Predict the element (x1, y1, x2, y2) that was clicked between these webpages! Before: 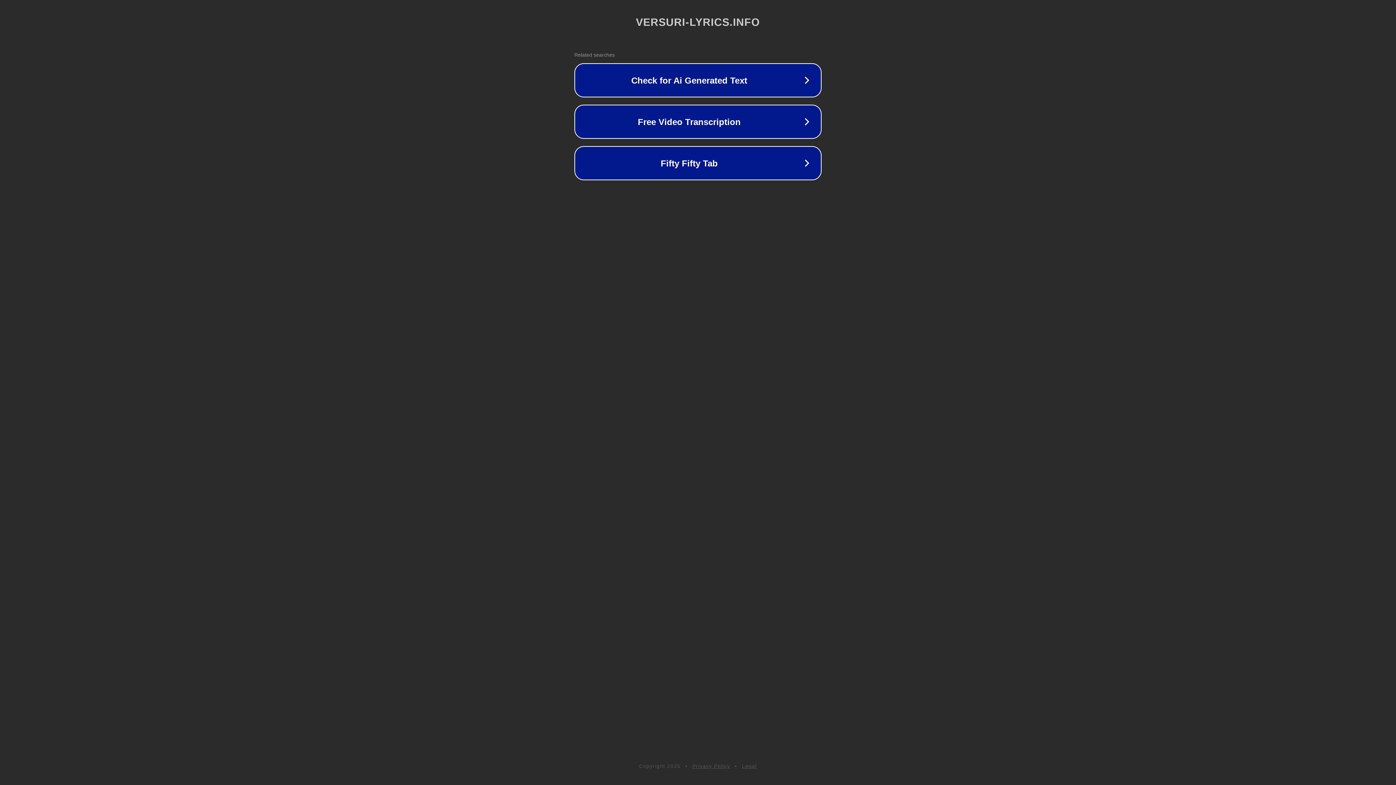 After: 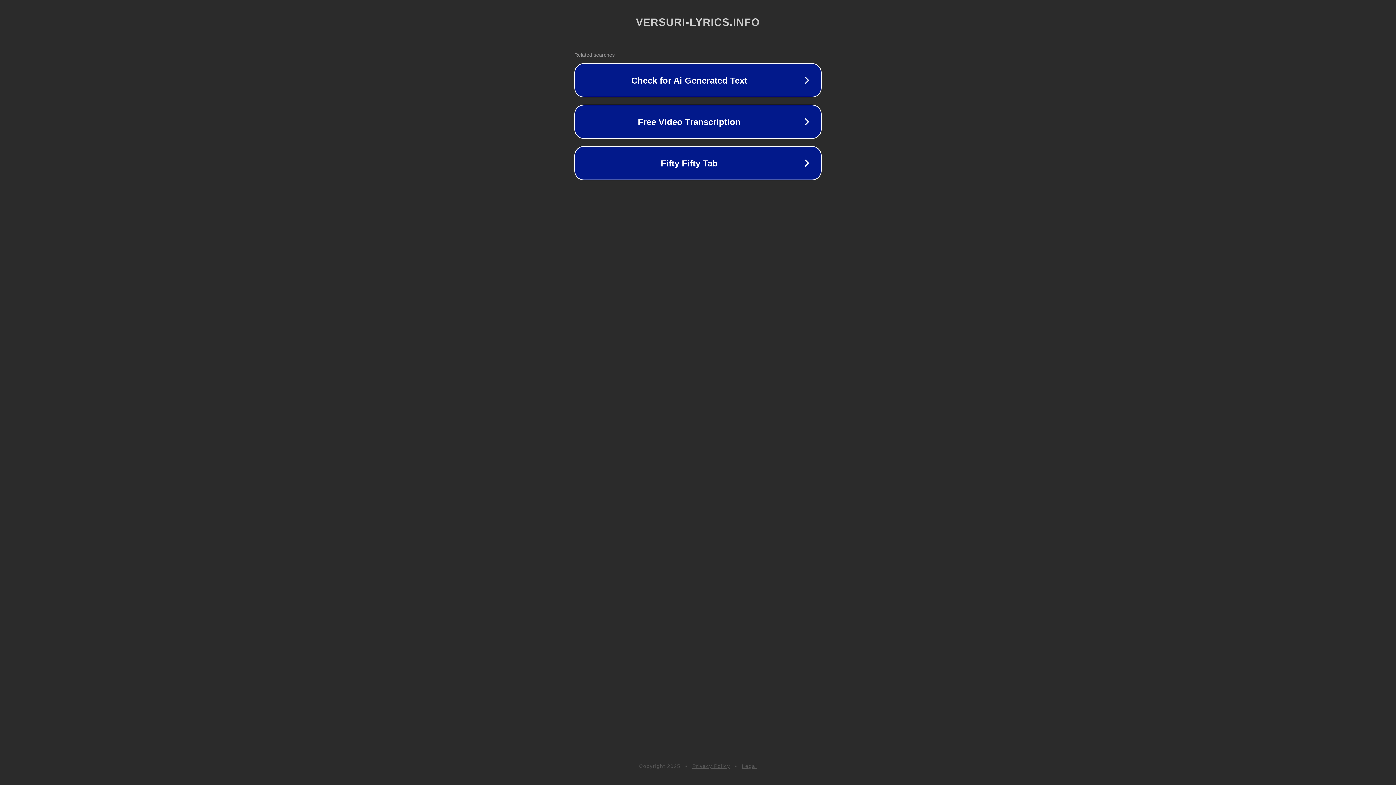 Action: bbox: (742, 763, 757, 769) label: Legal